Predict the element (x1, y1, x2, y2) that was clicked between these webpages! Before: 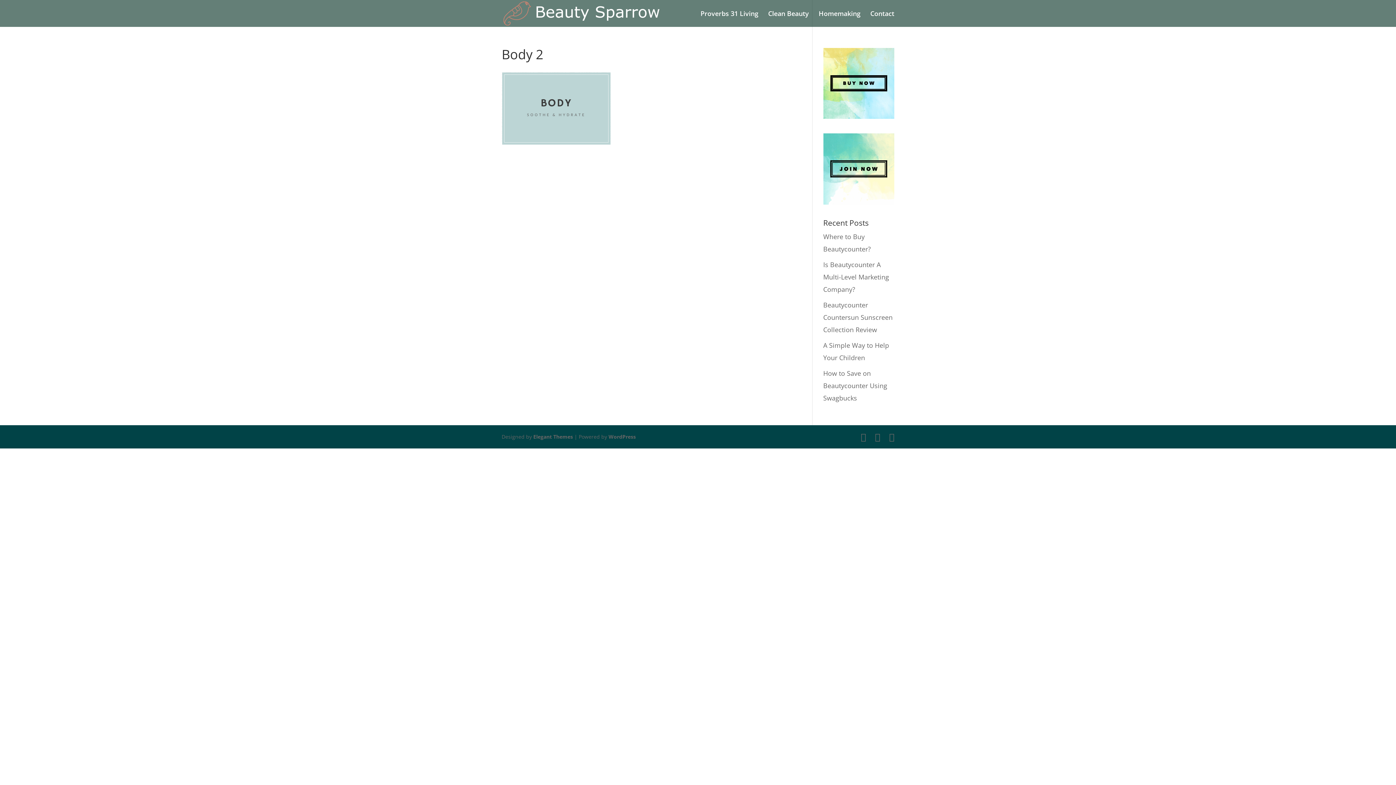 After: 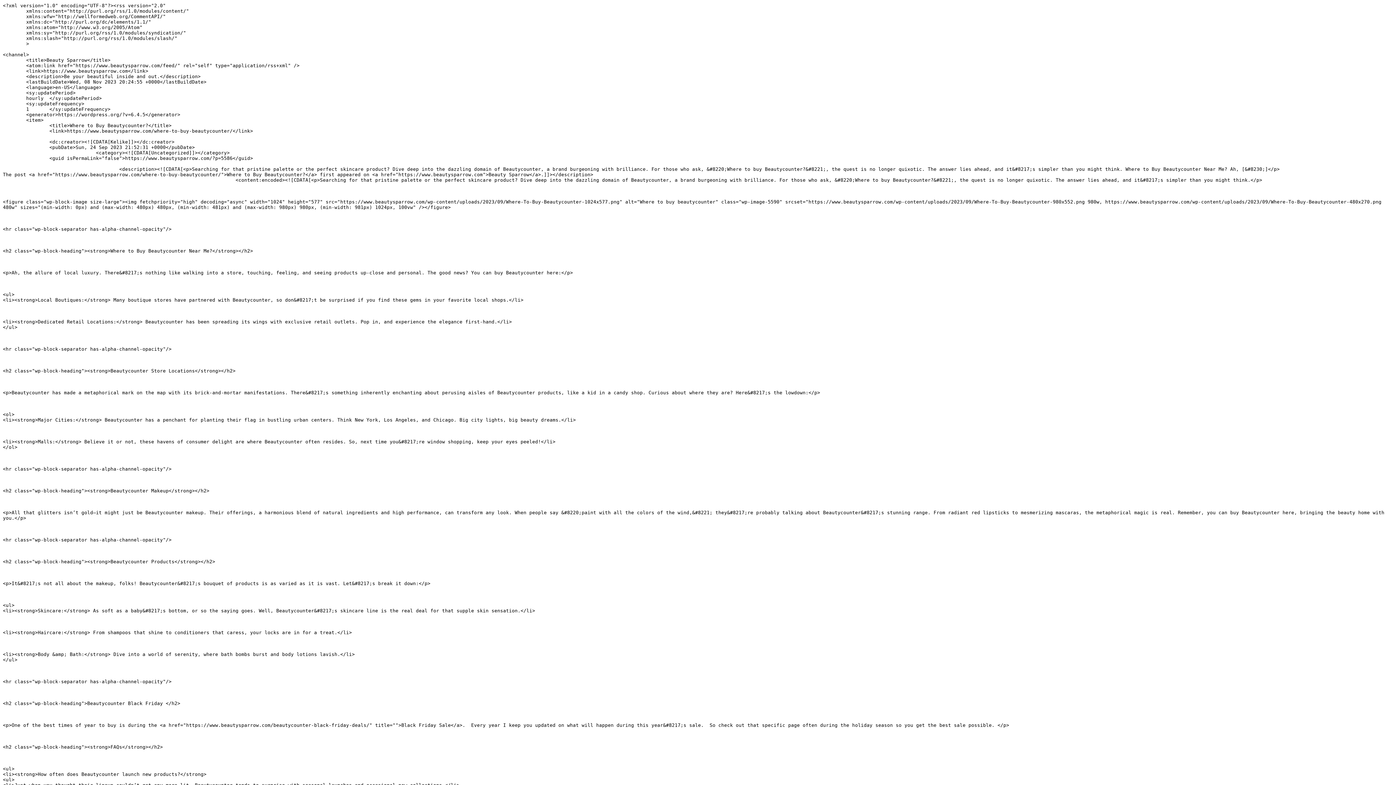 Action: bbox: (889, 430, 894, 443)